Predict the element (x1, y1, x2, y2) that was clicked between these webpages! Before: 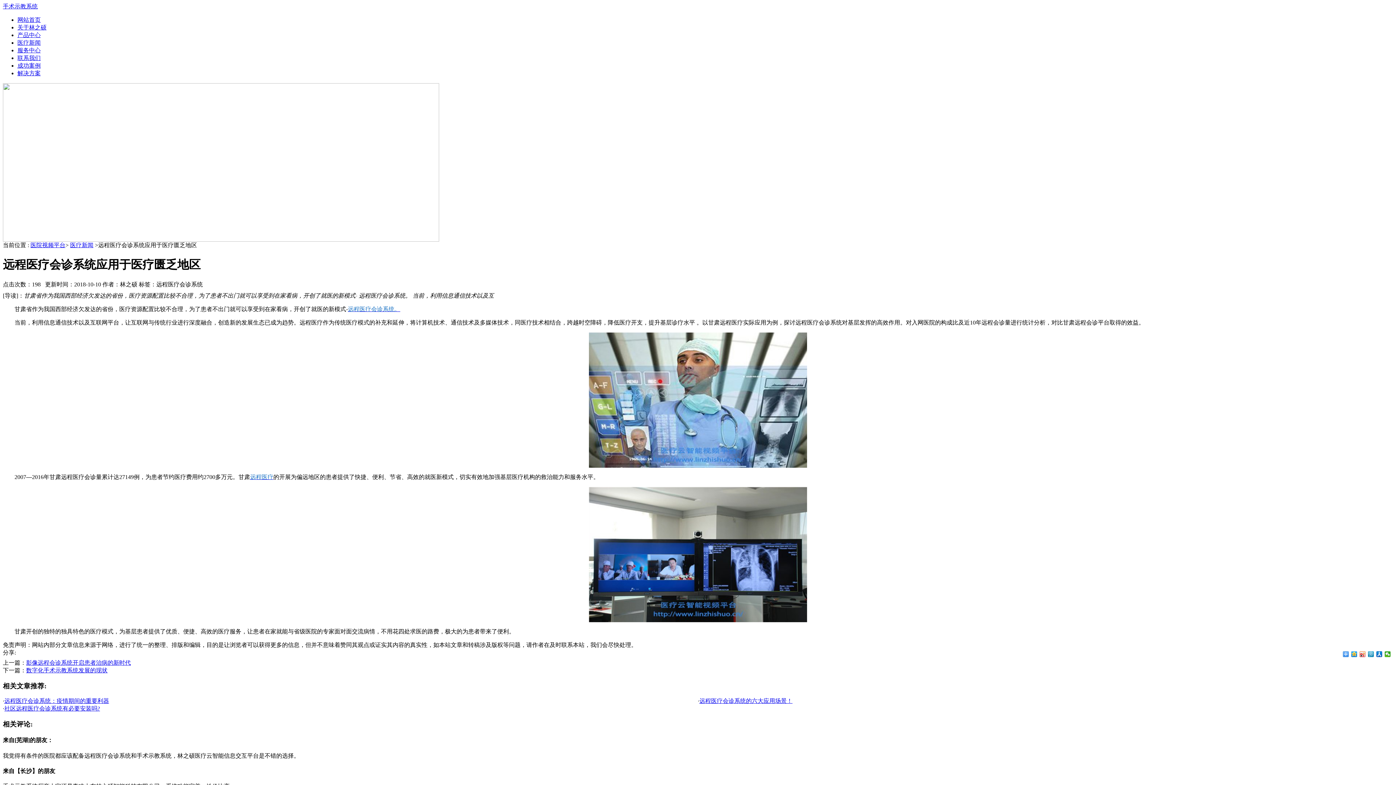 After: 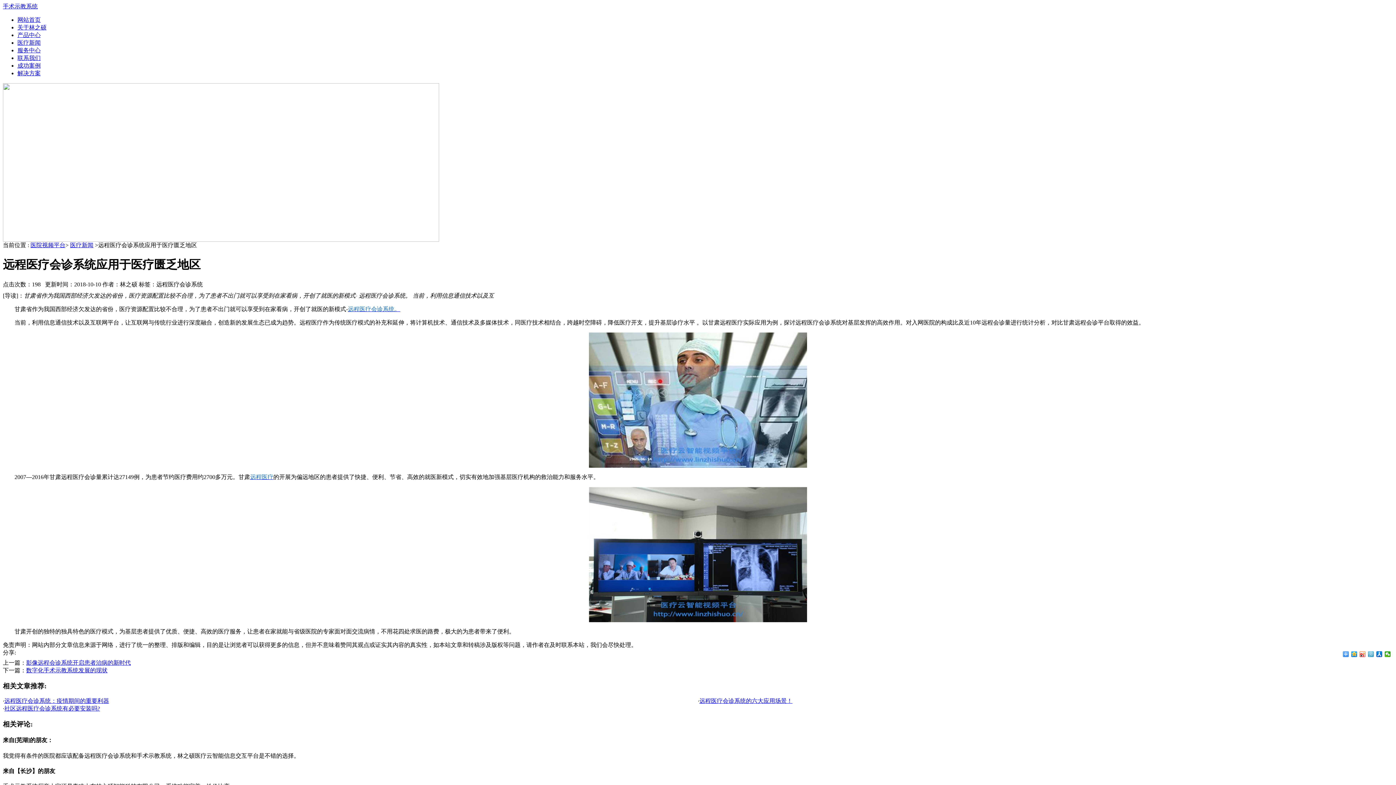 Action: bbox: (1368, 651, 1374, 657)